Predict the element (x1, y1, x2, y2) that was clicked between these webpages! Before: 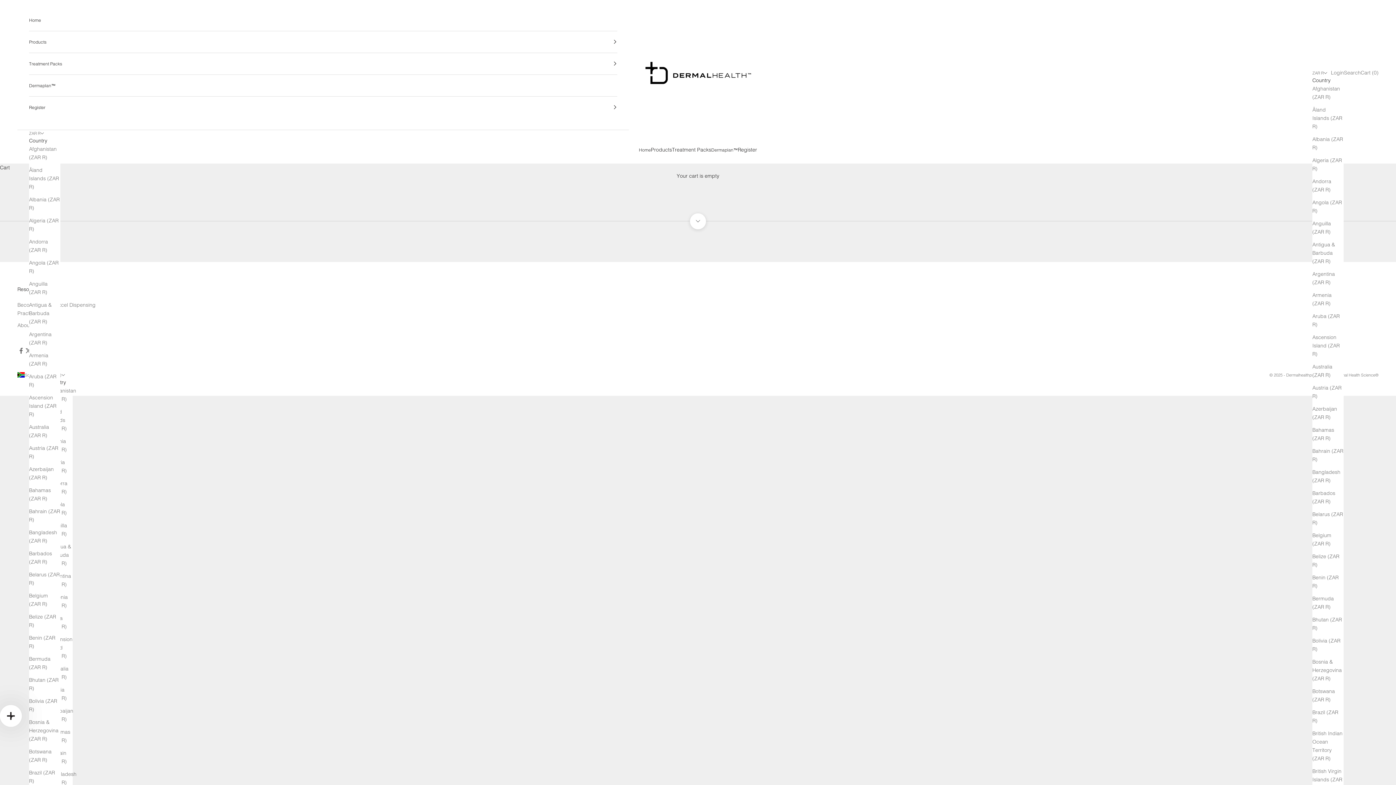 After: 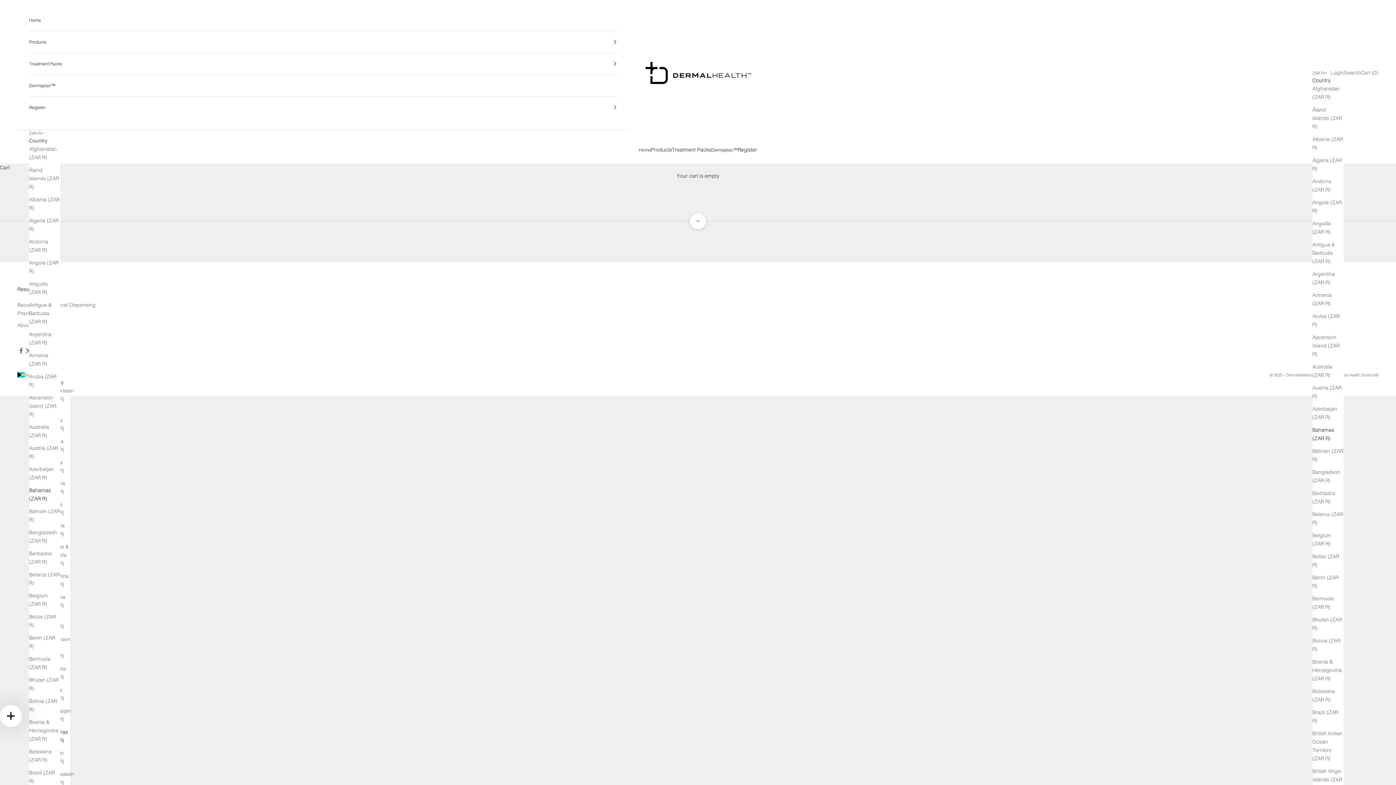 Action: bbox: (1312, 426, 1344, 442) label: Bahamas (ZAR R)